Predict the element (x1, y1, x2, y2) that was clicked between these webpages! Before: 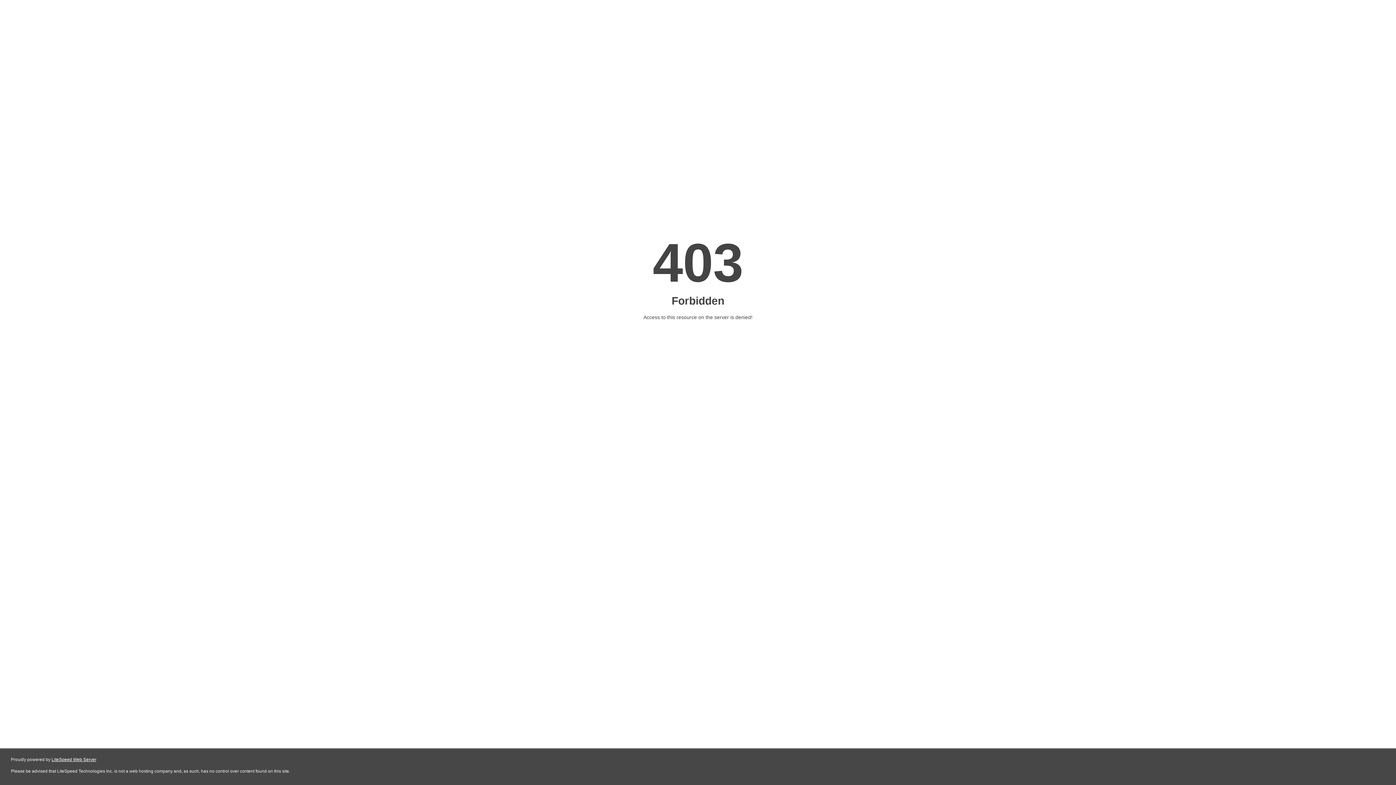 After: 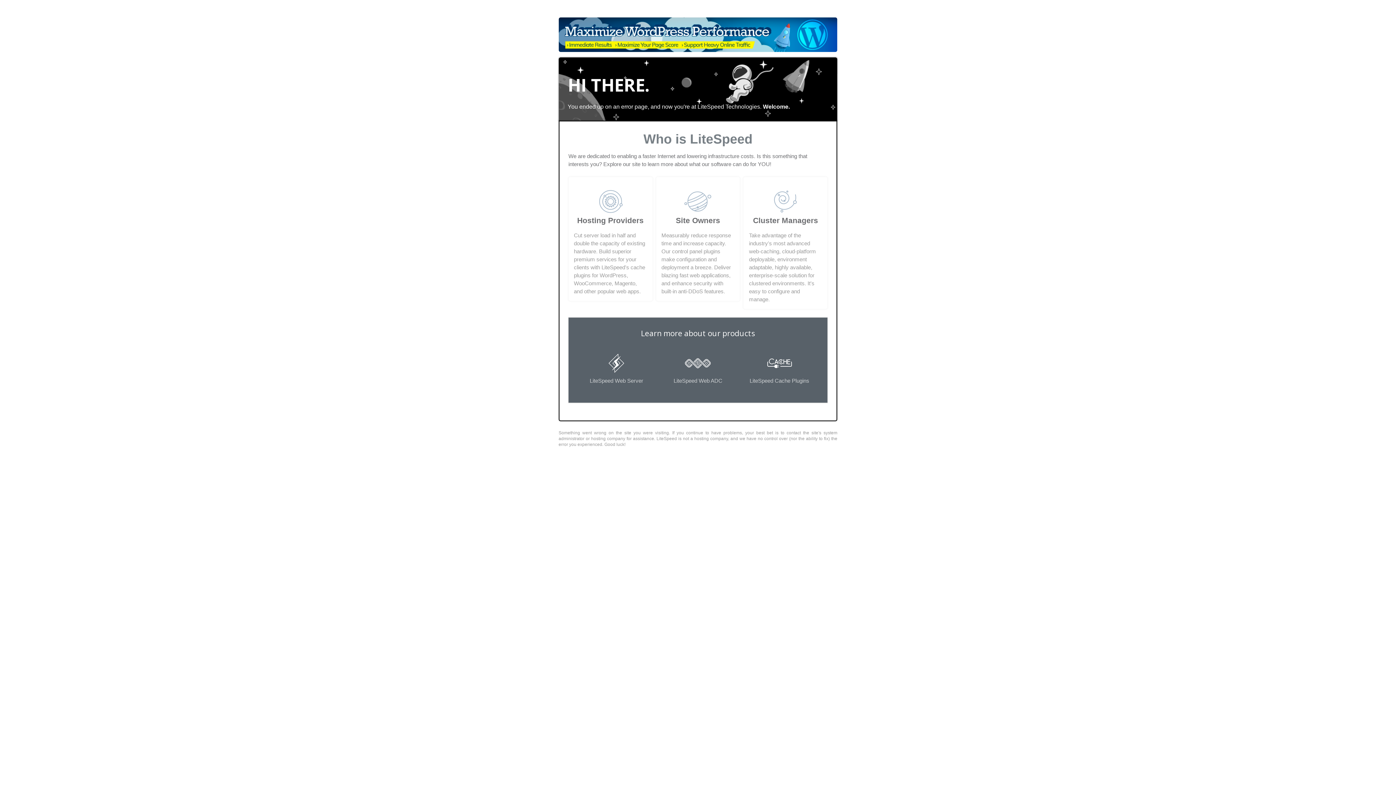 Action: label: LiteSpeed Web Server bbox: (51, 757, 96, 762)